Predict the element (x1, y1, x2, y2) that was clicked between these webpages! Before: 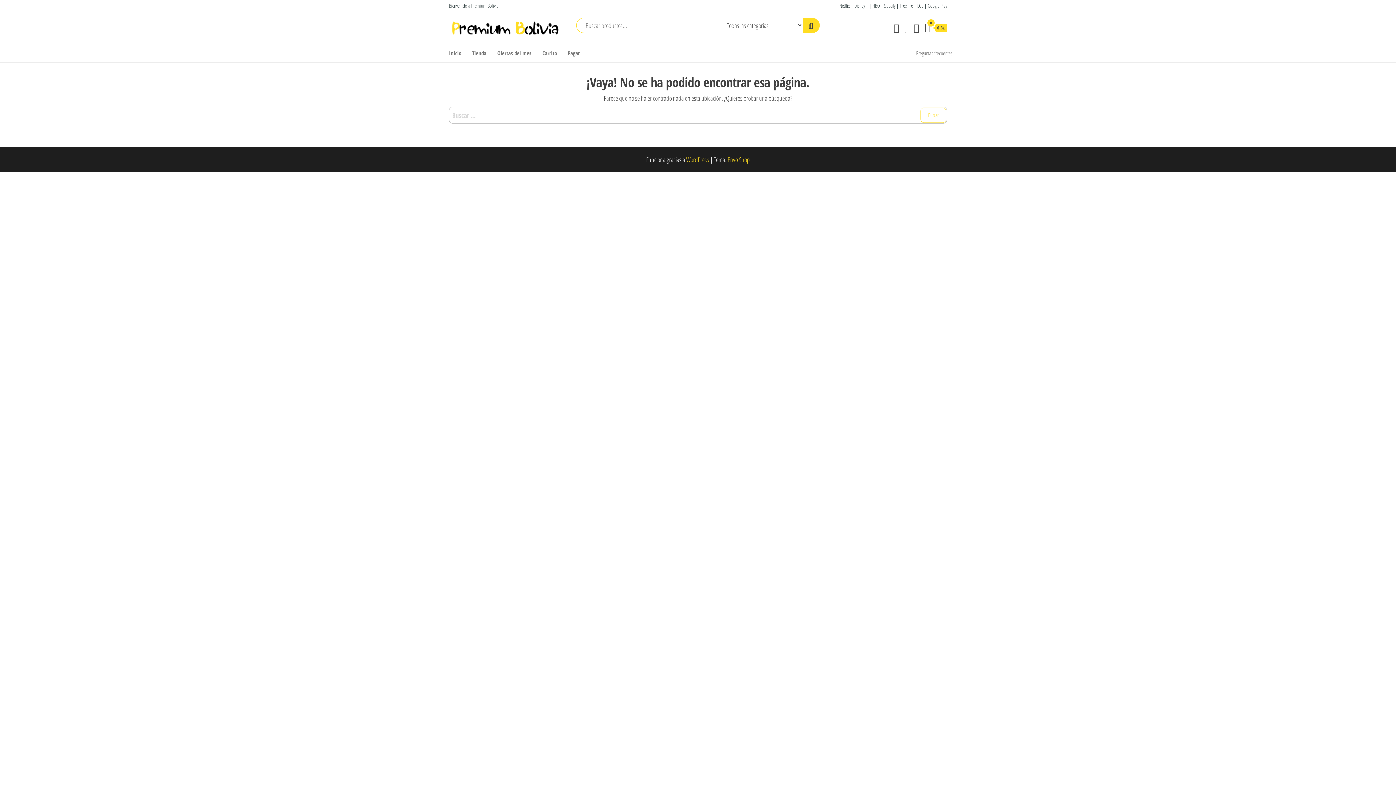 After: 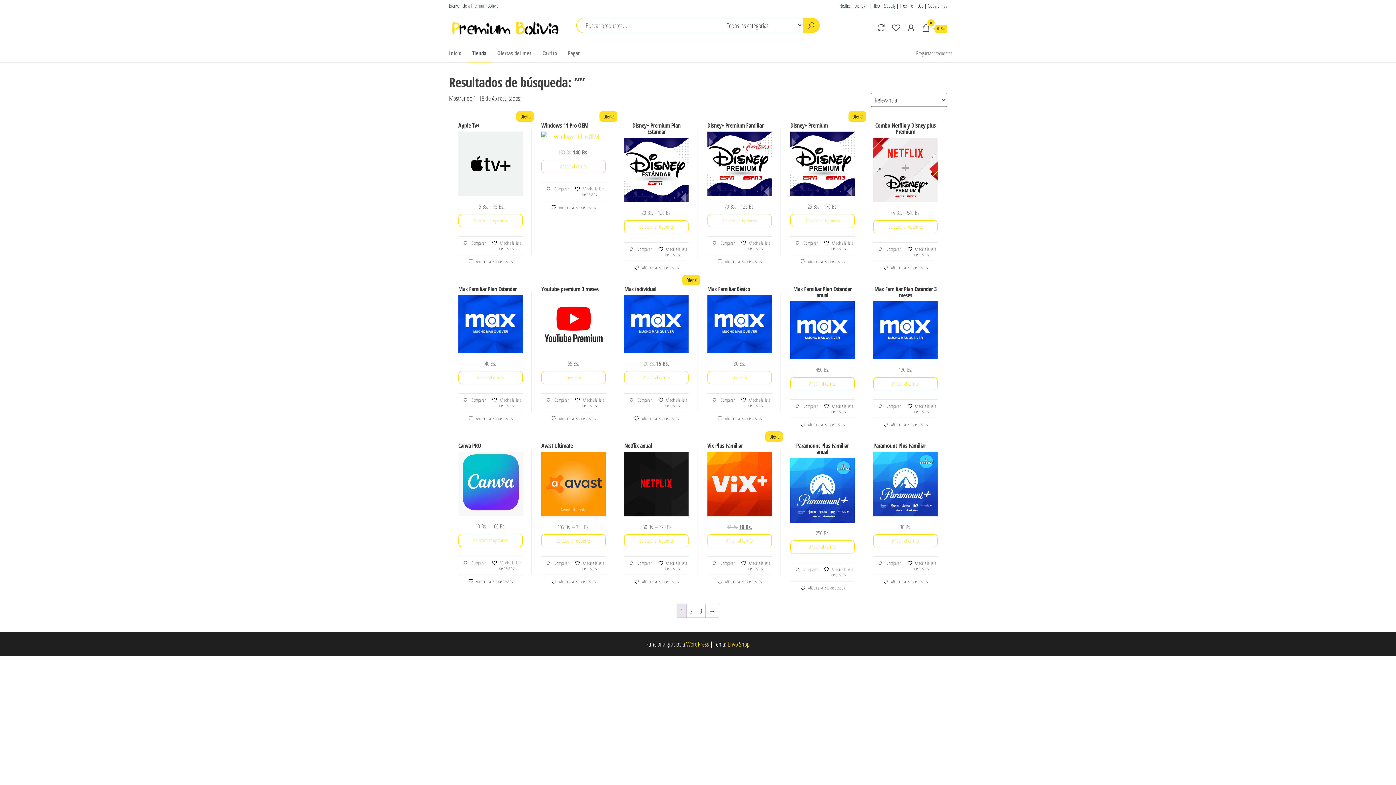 Action: bbox: (802, 18, 819, 32)